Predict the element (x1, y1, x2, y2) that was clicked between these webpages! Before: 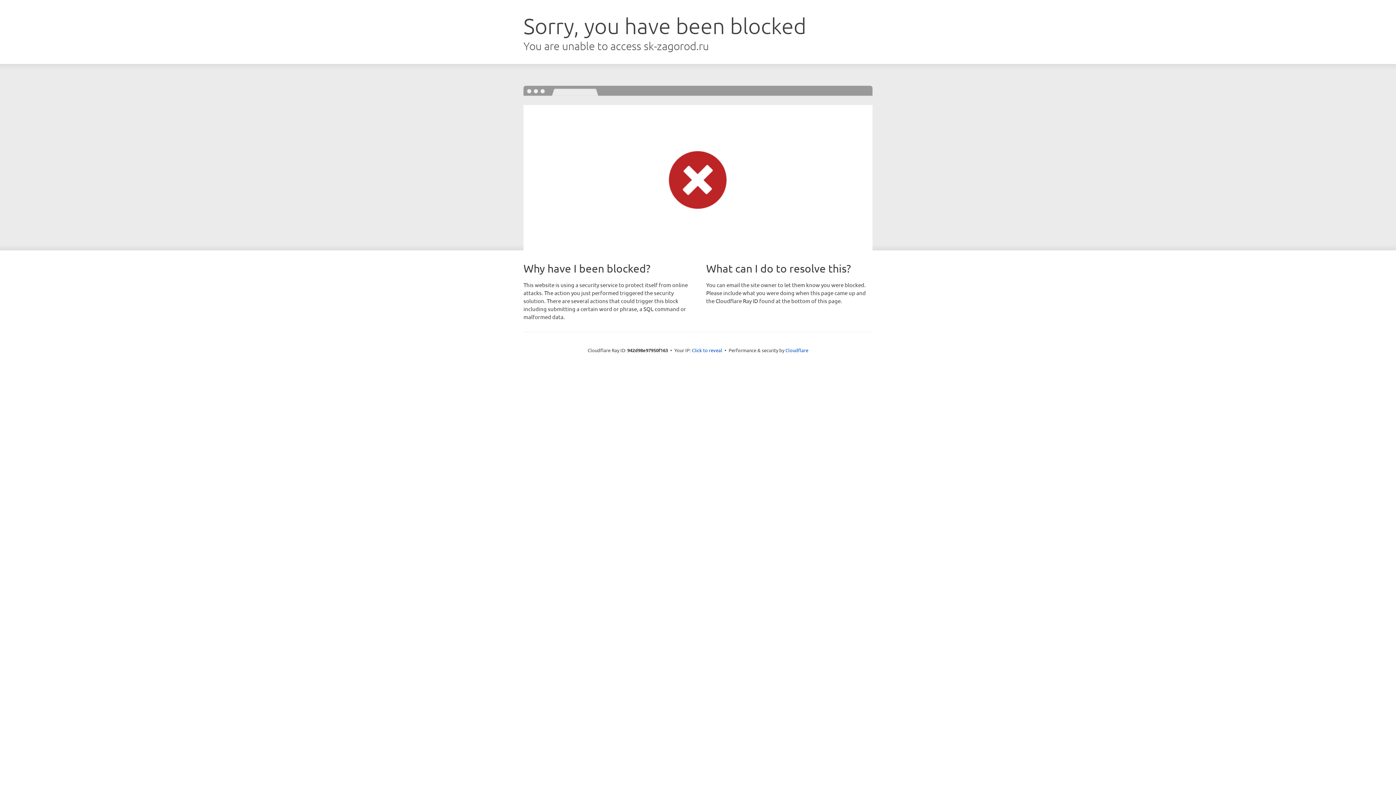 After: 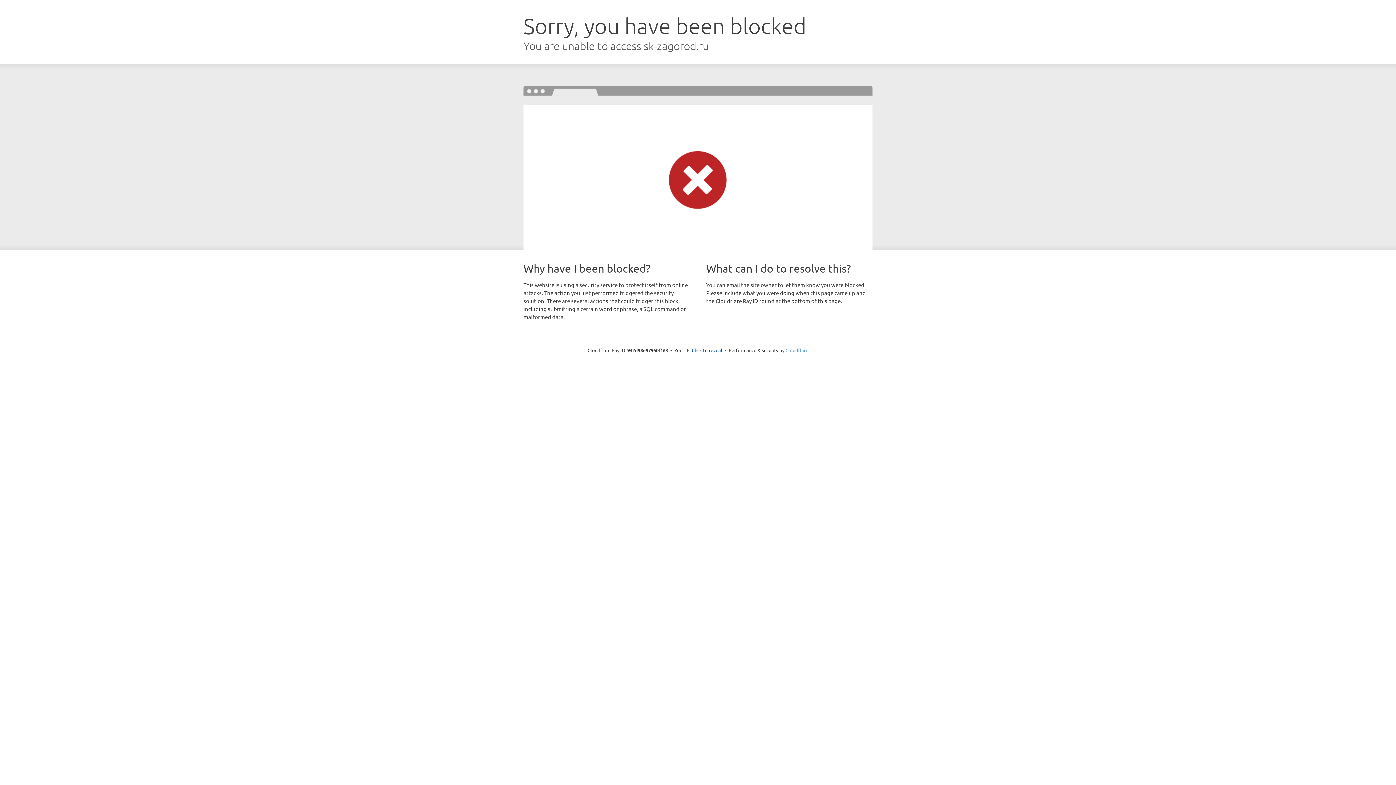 Action: label: Cloudflare bbox: (785, 347, 808, 353)